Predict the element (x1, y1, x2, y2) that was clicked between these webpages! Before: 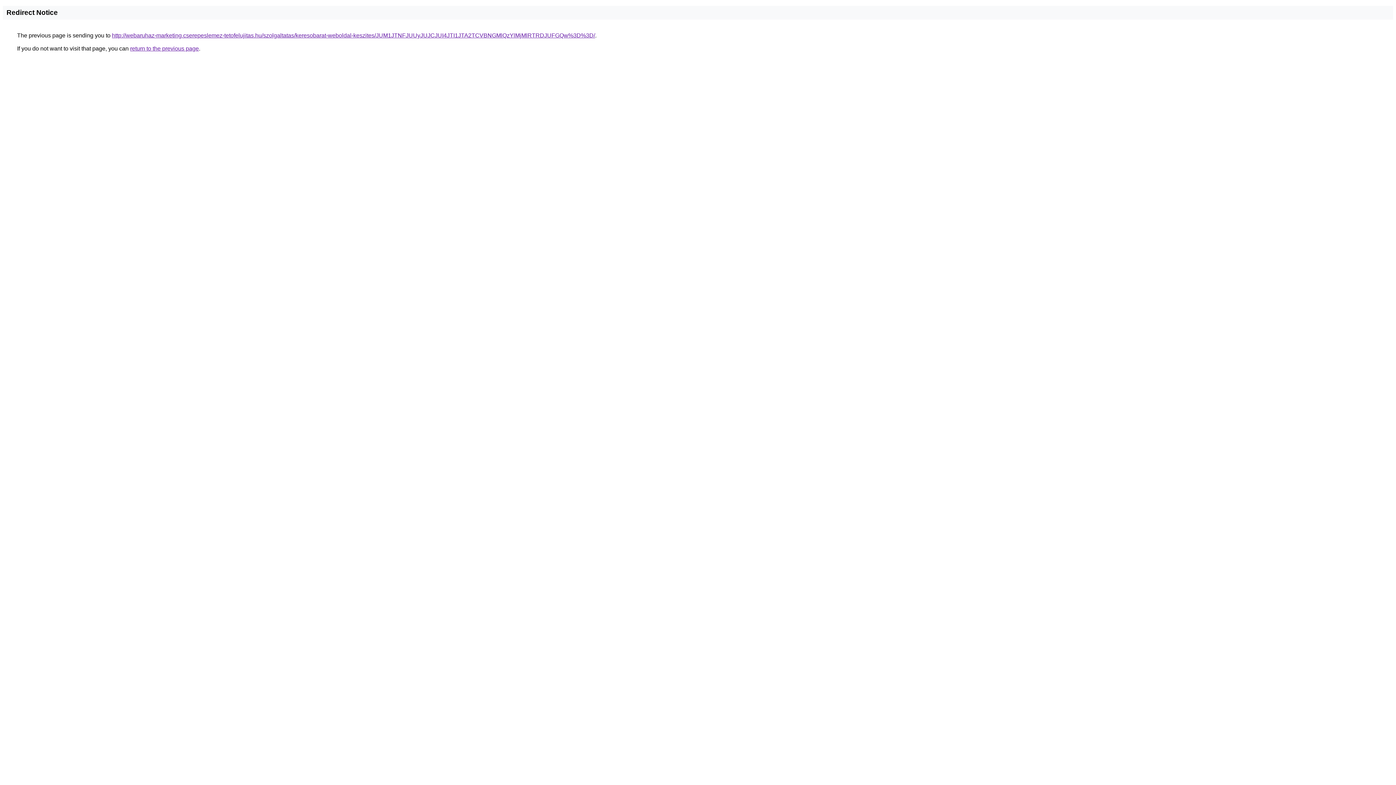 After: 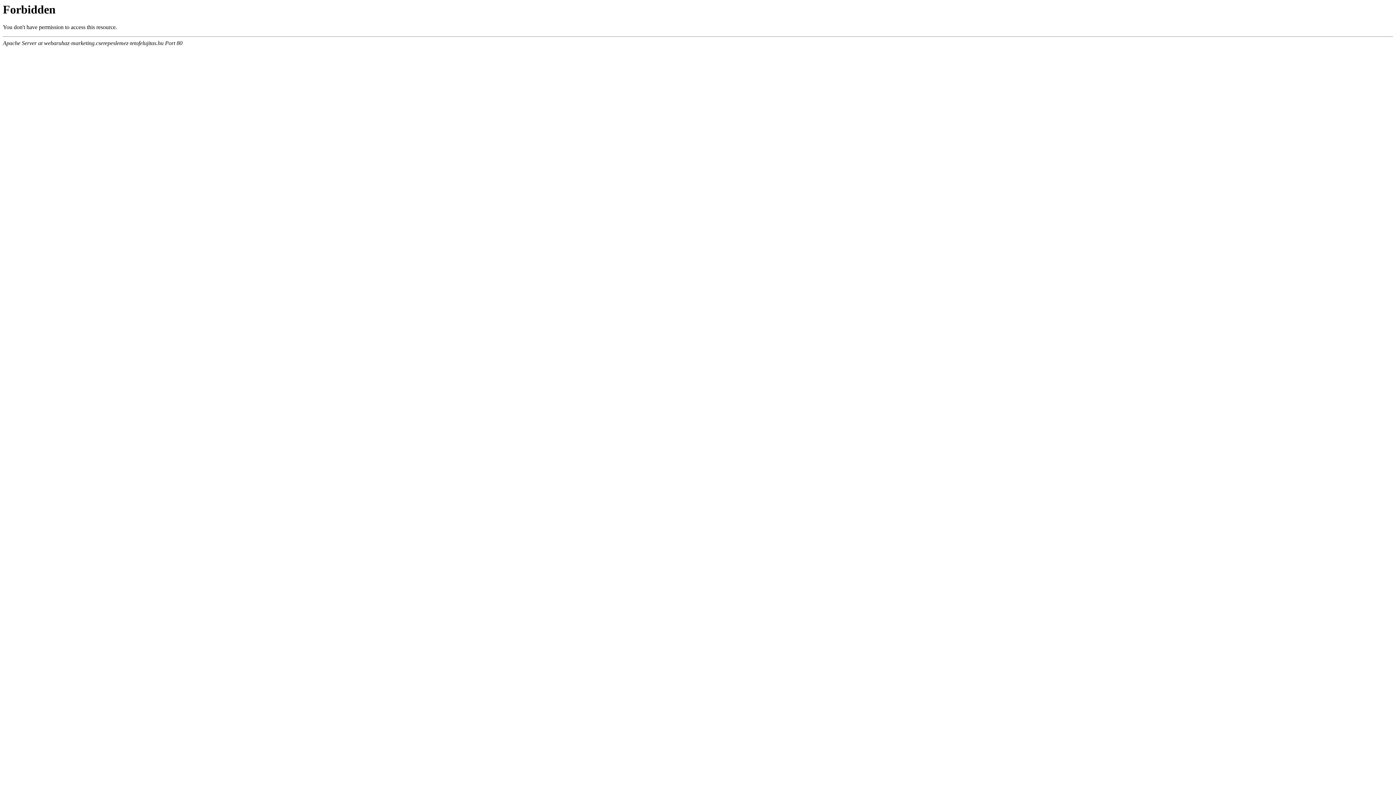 Action: label: http://webaruhaz-marketing.cserepeslemez-tetofelujitas.hu/szolgaltatas/keresobarat-weboldal-keszites/JUM1JTNFJUUyJUJCJUI4JTI1JTA2TCVBNGMlQzYlMjMlRTRDJUFGQw%3D%3D/ bbox: (112, 32, 595, 38)